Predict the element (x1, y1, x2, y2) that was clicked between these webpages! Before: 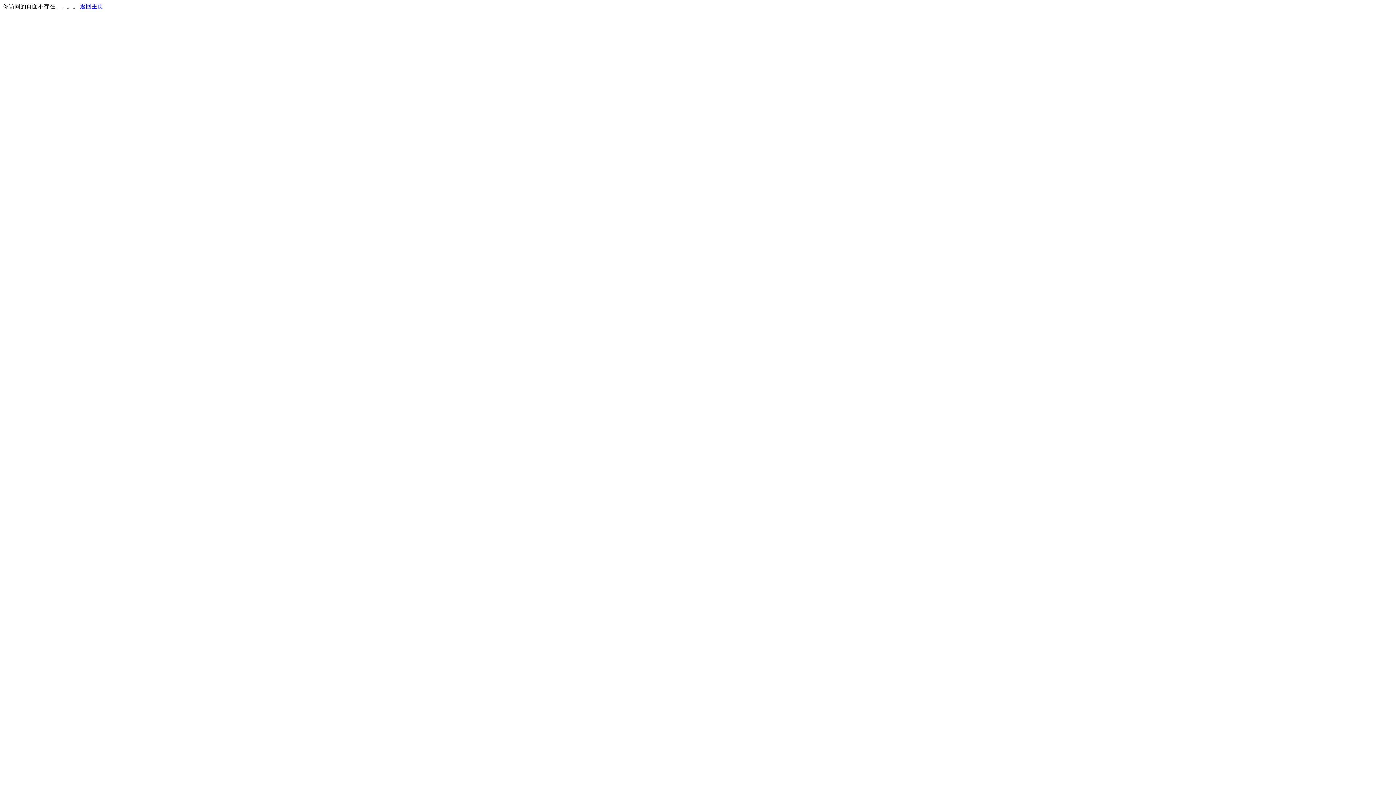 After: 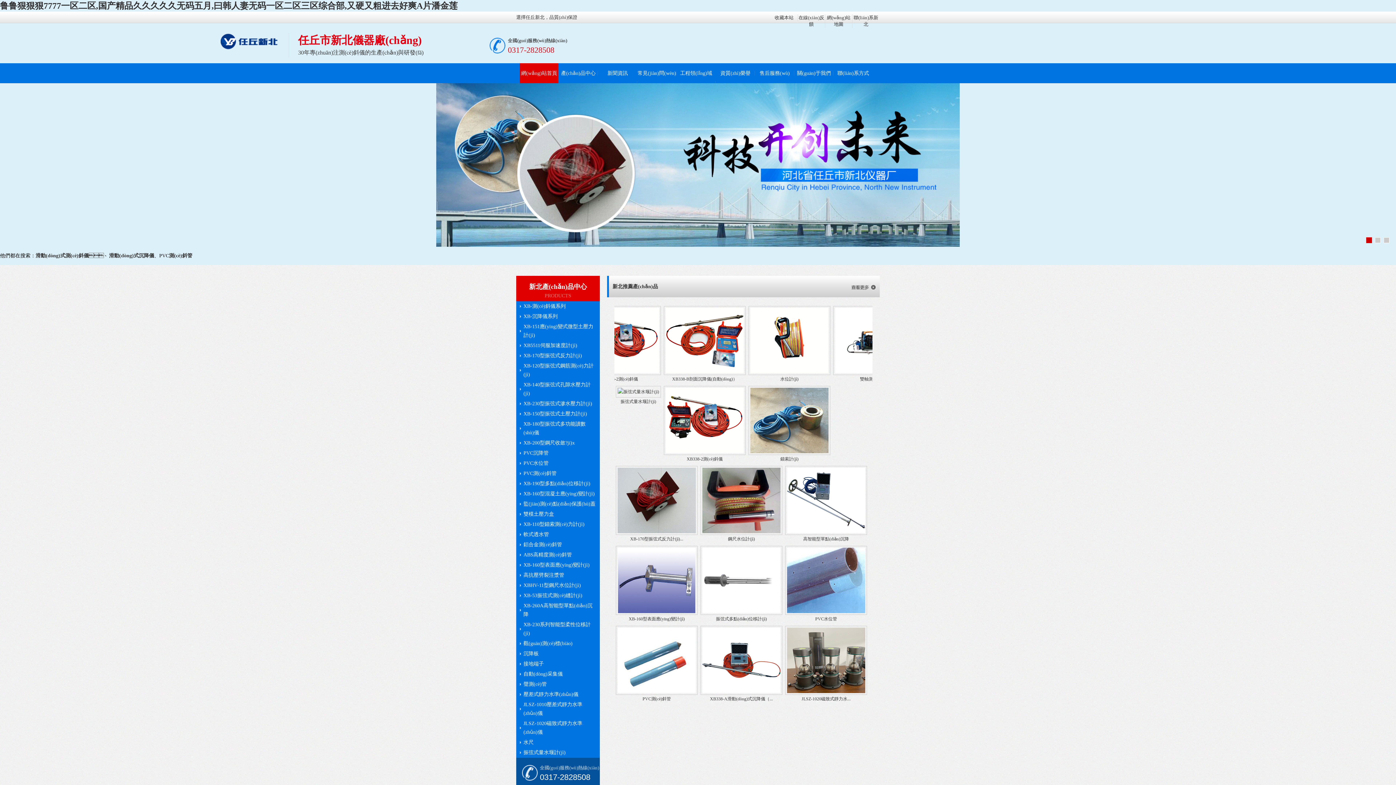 Action: label: 返回主页 bbox: (80, 3, 103, 9)